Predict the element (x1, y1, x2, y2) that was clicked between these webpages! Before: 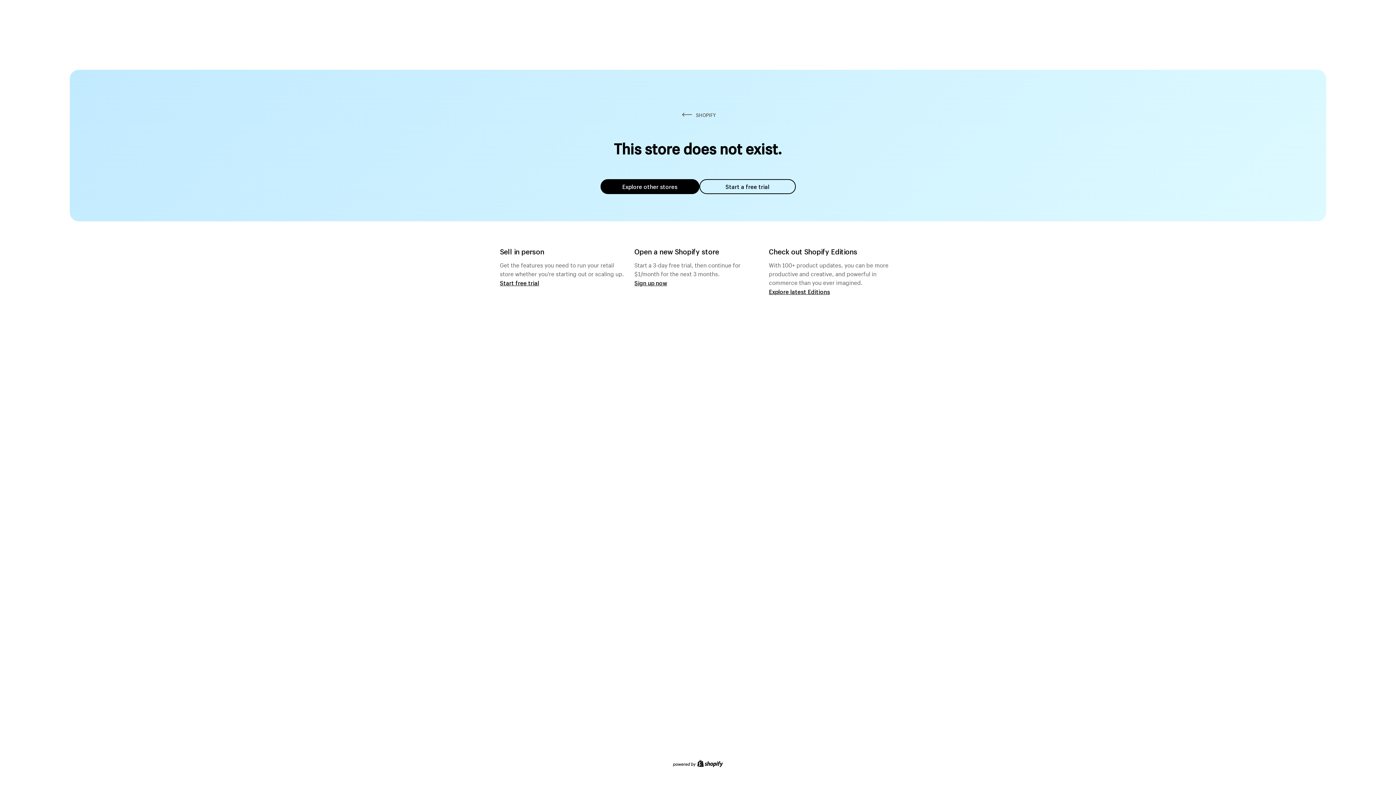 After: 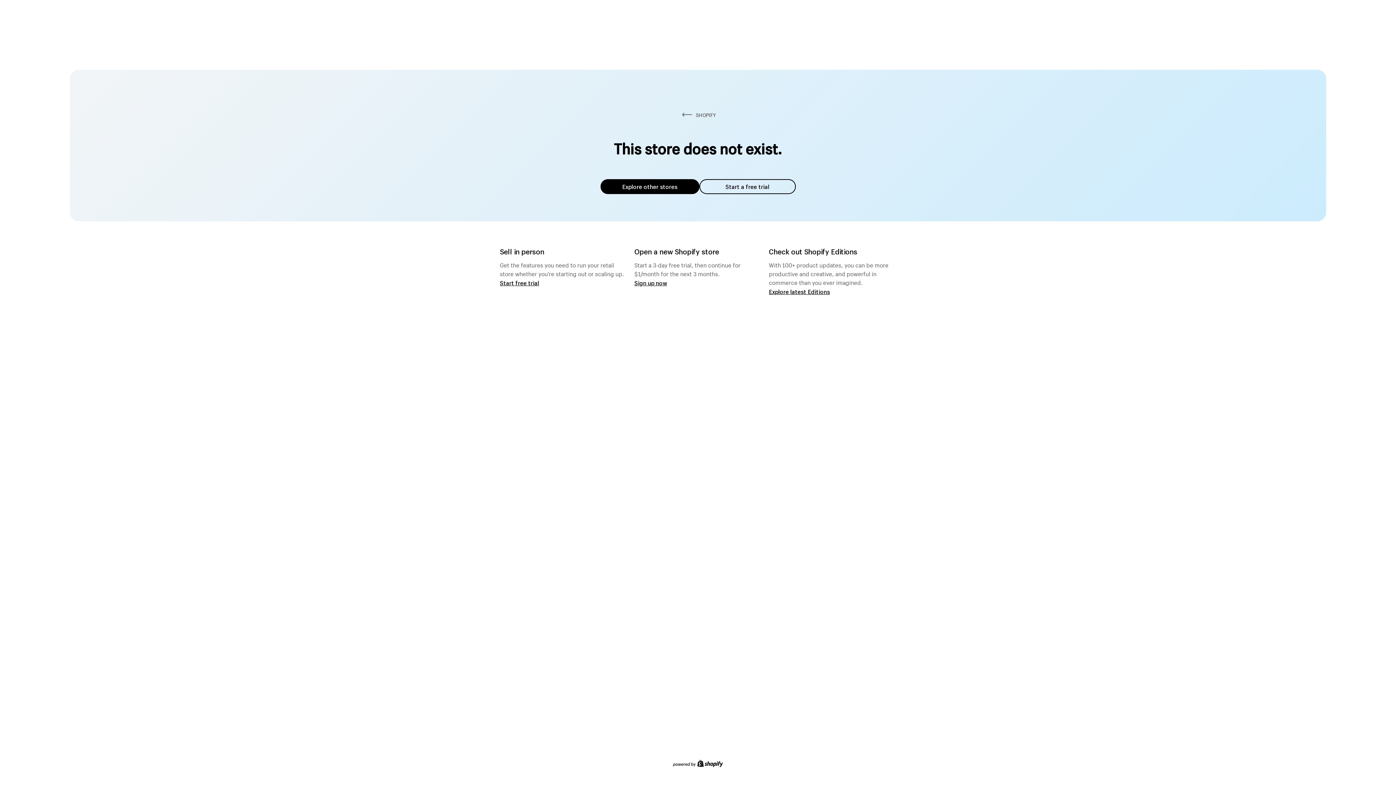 Action: bbox: (600, 179, 699, 194) label: Explore other stores